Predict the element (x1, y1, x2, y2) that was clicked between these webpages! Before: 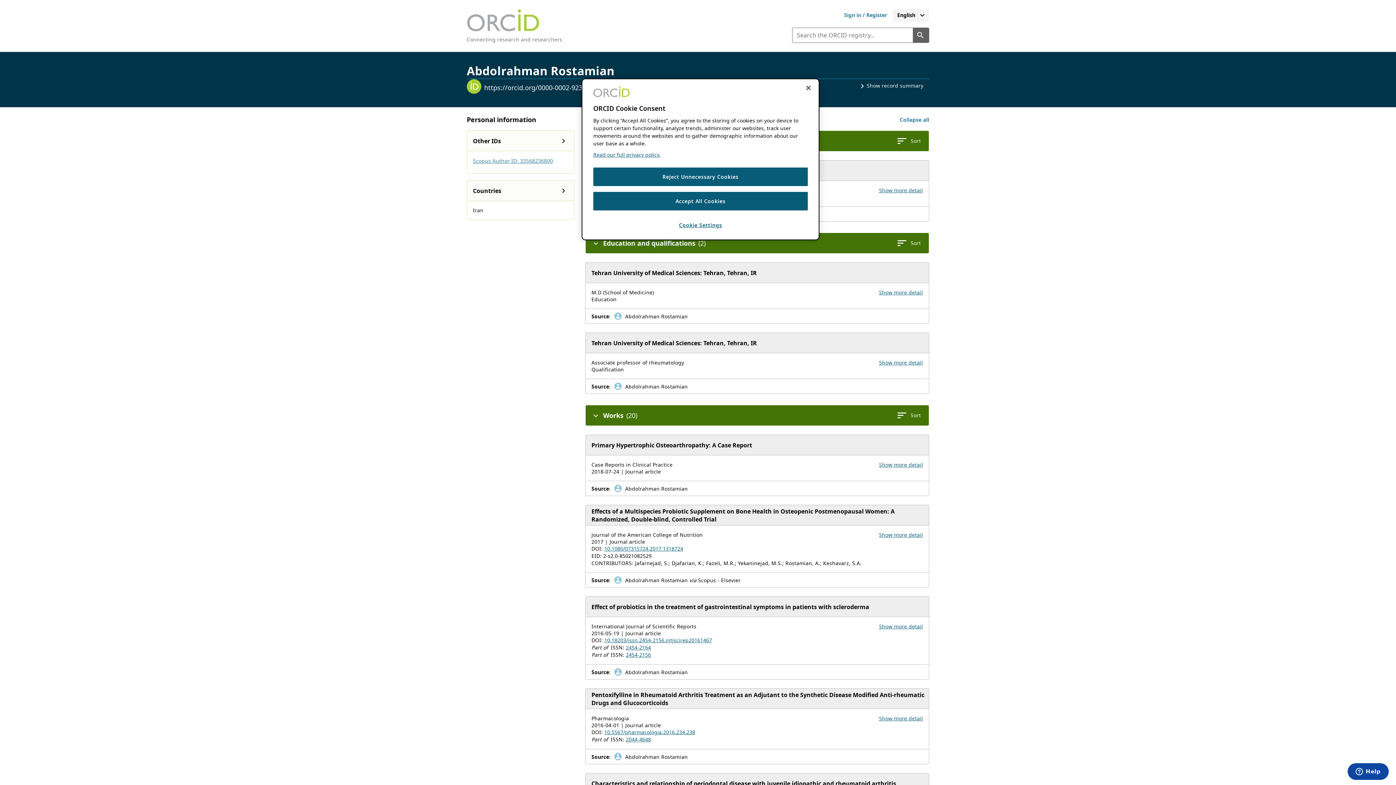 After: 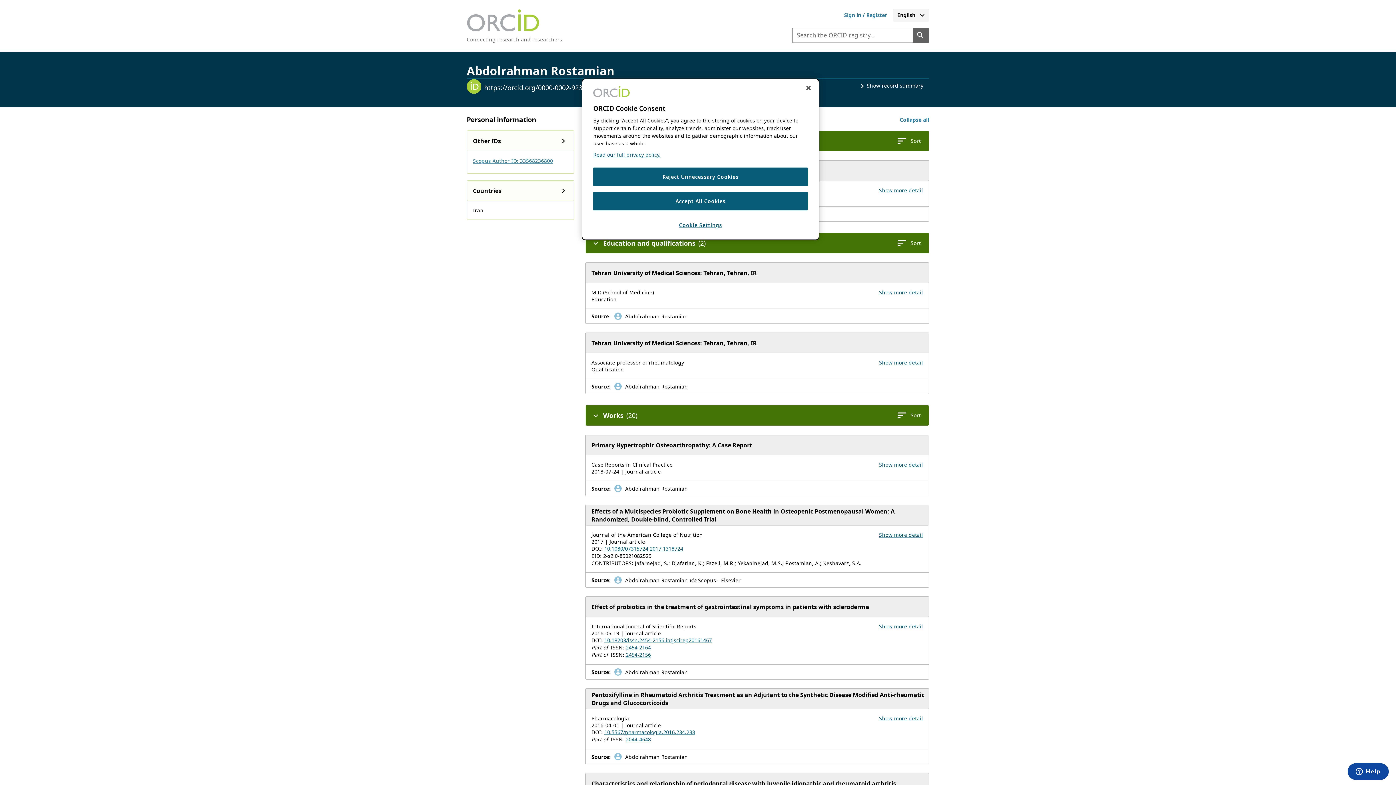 Action: label: 2454-2164 bbox: (626, 644, 651, 651)